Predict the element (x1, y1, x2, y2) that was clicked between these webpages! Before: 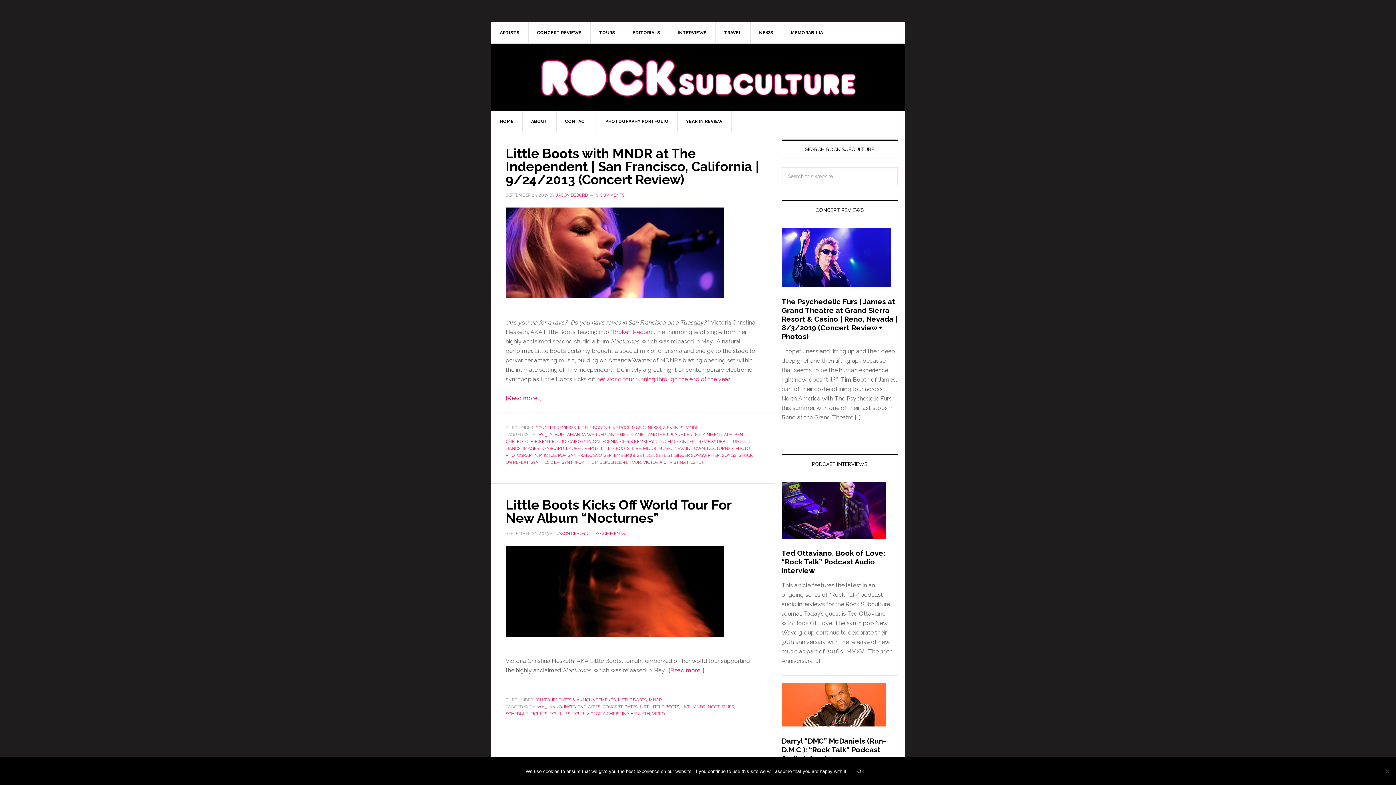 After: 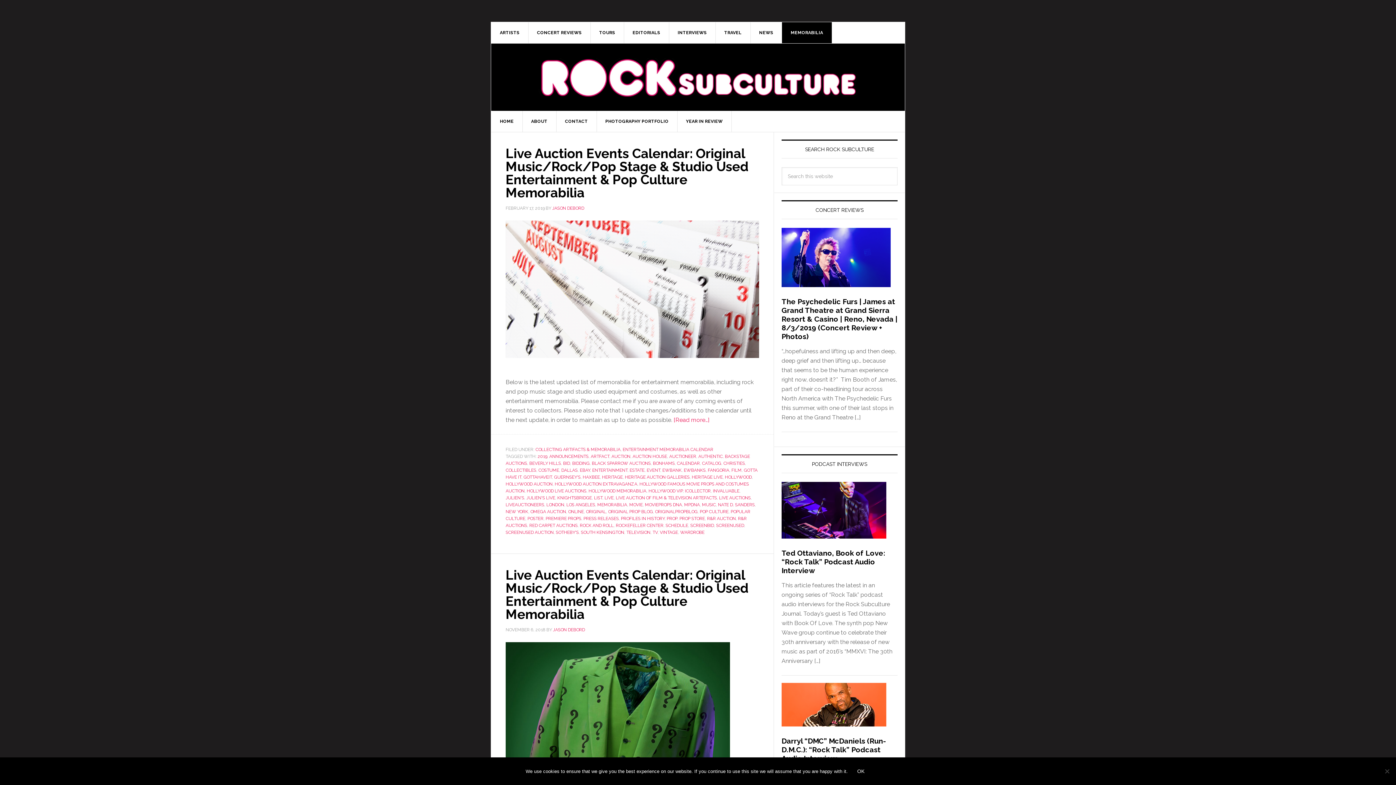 Action: bbox: (782, 22, 832, 43) label: MEMORABILIA